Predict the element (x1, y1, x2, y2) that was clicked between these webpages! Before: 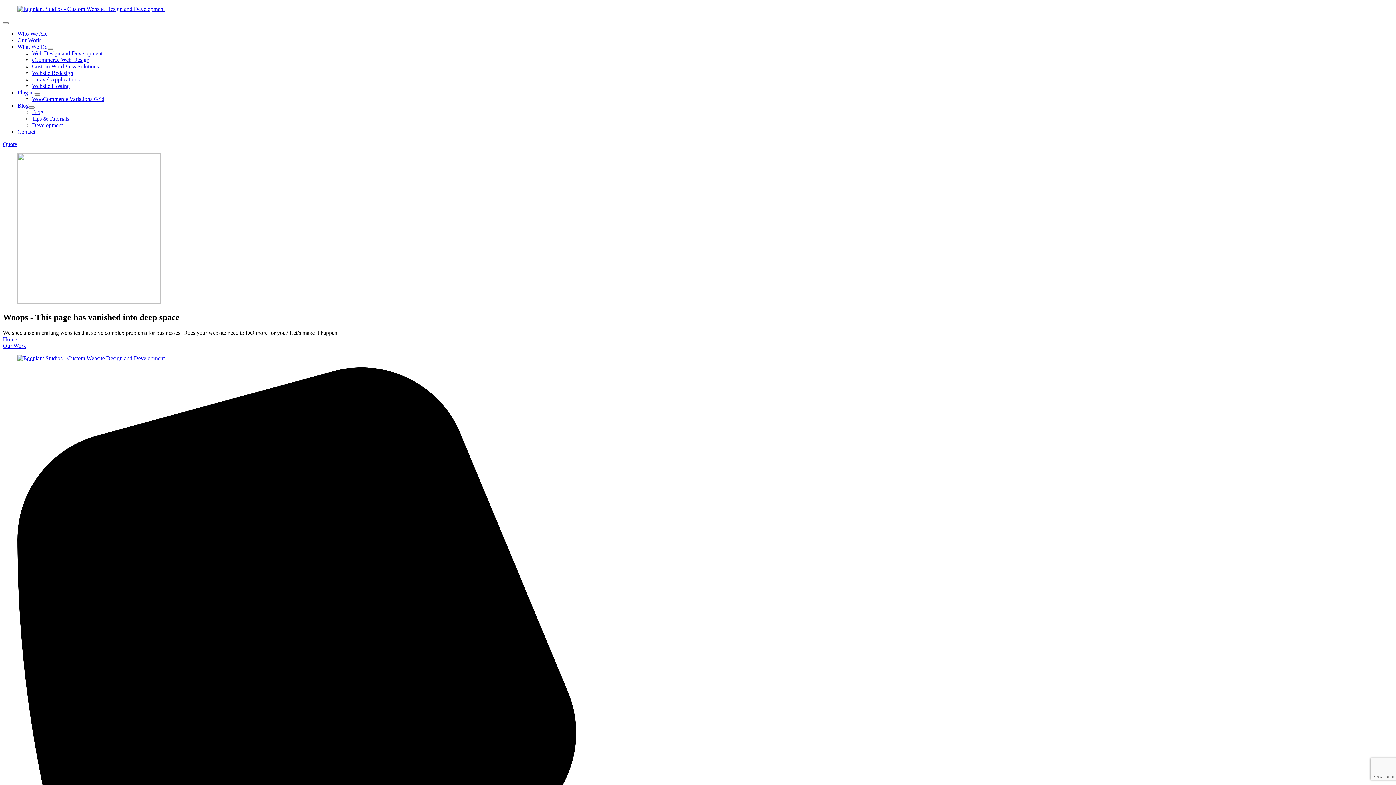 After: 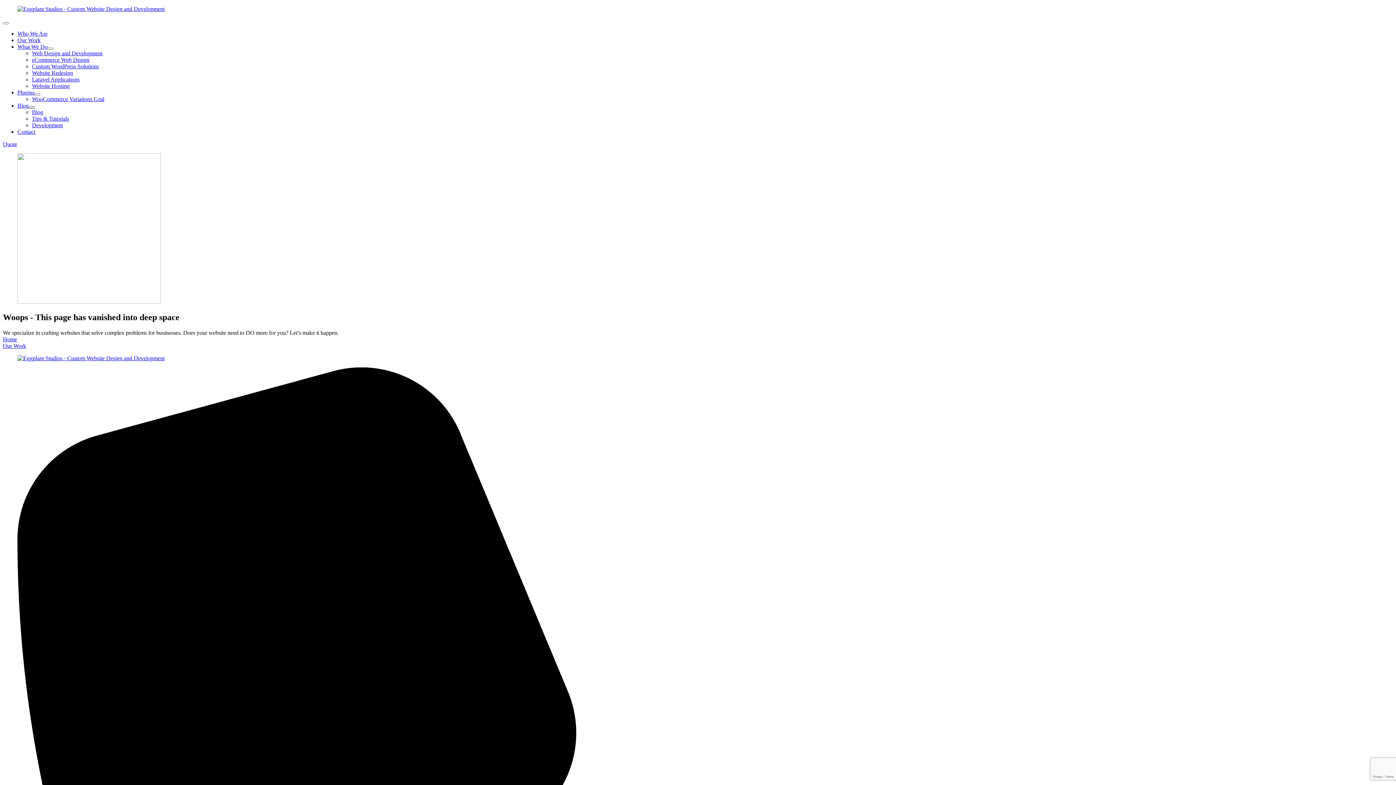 Action: label: Blog Submenu bbox: (28, 106, 34, 108)